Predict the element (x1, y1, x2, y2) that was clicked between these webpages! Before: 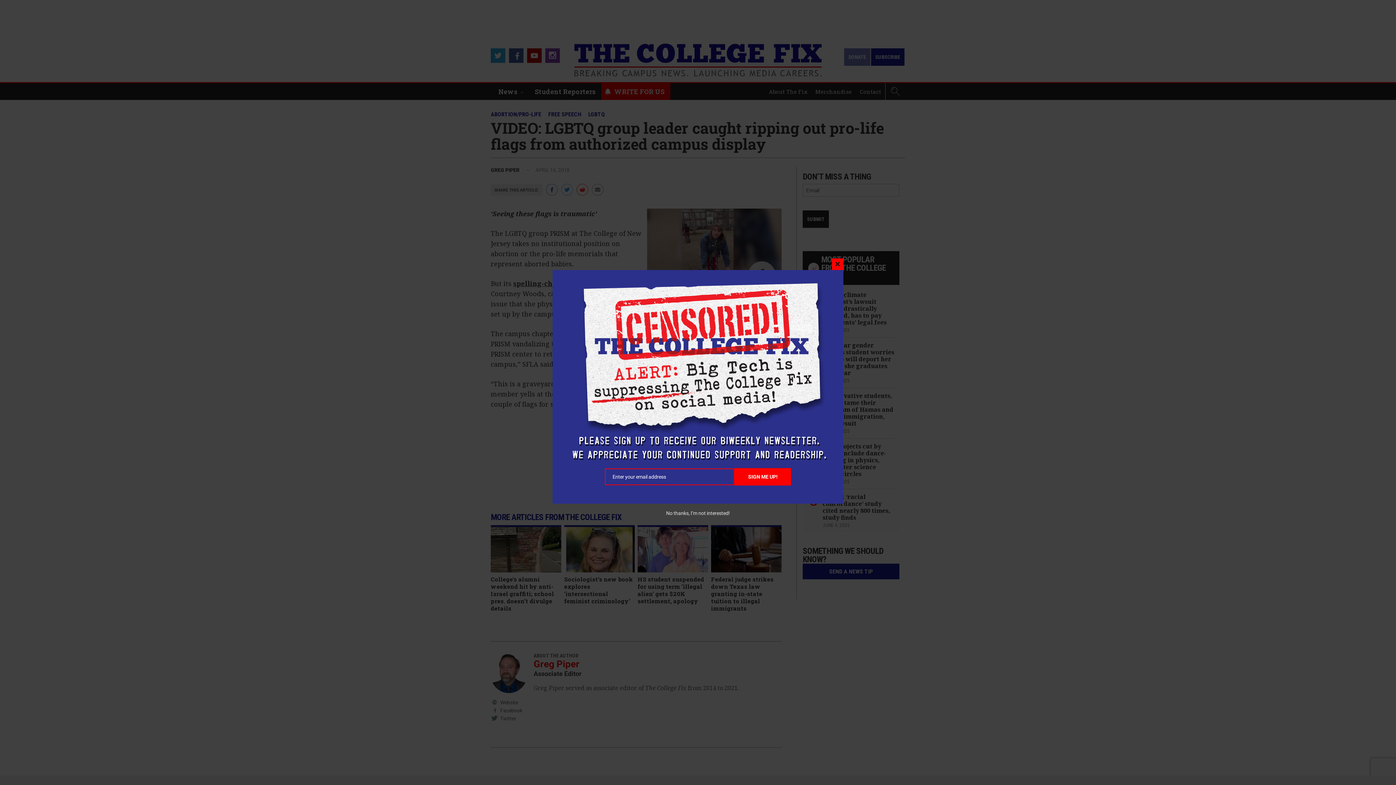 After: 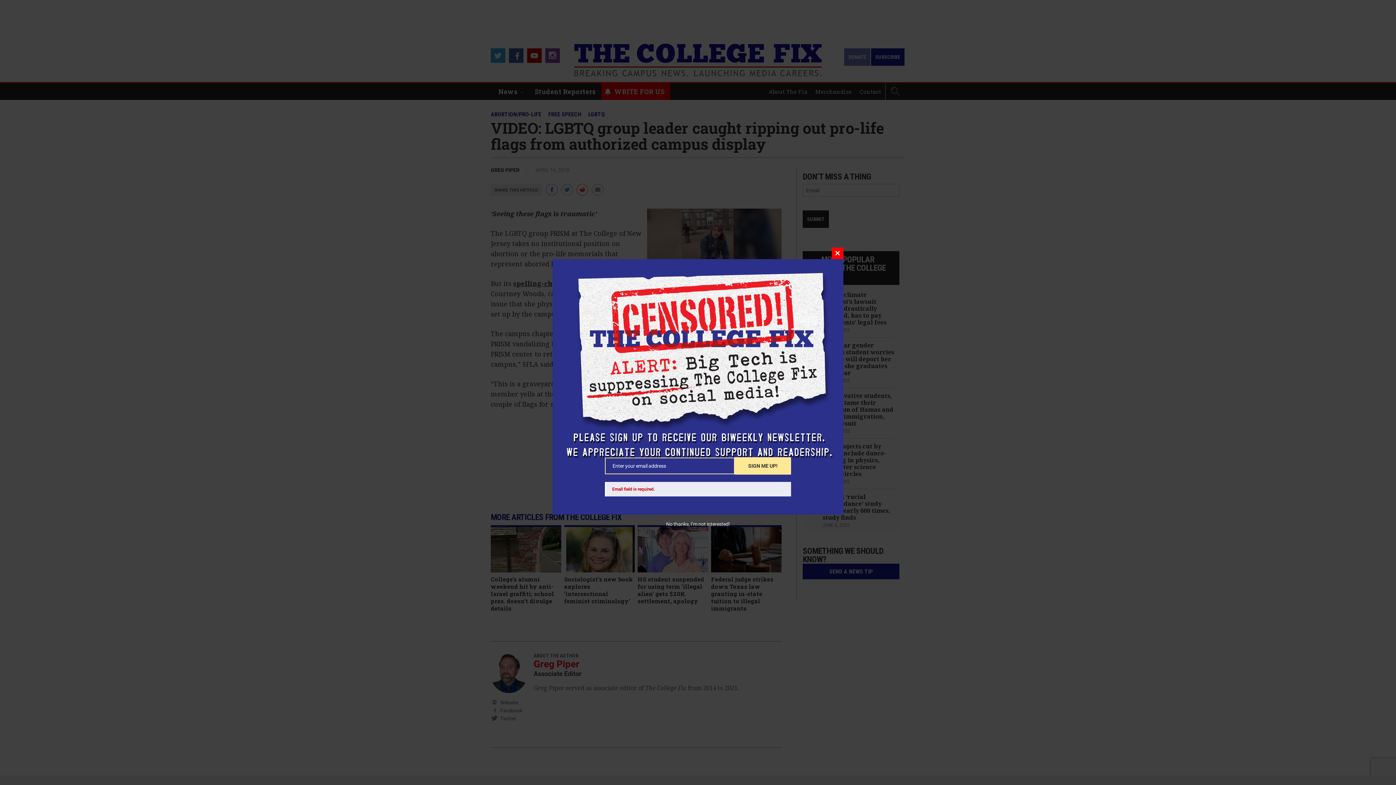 Action: bbox: (734, 468, 791, 485) label: SIGN ME UP!